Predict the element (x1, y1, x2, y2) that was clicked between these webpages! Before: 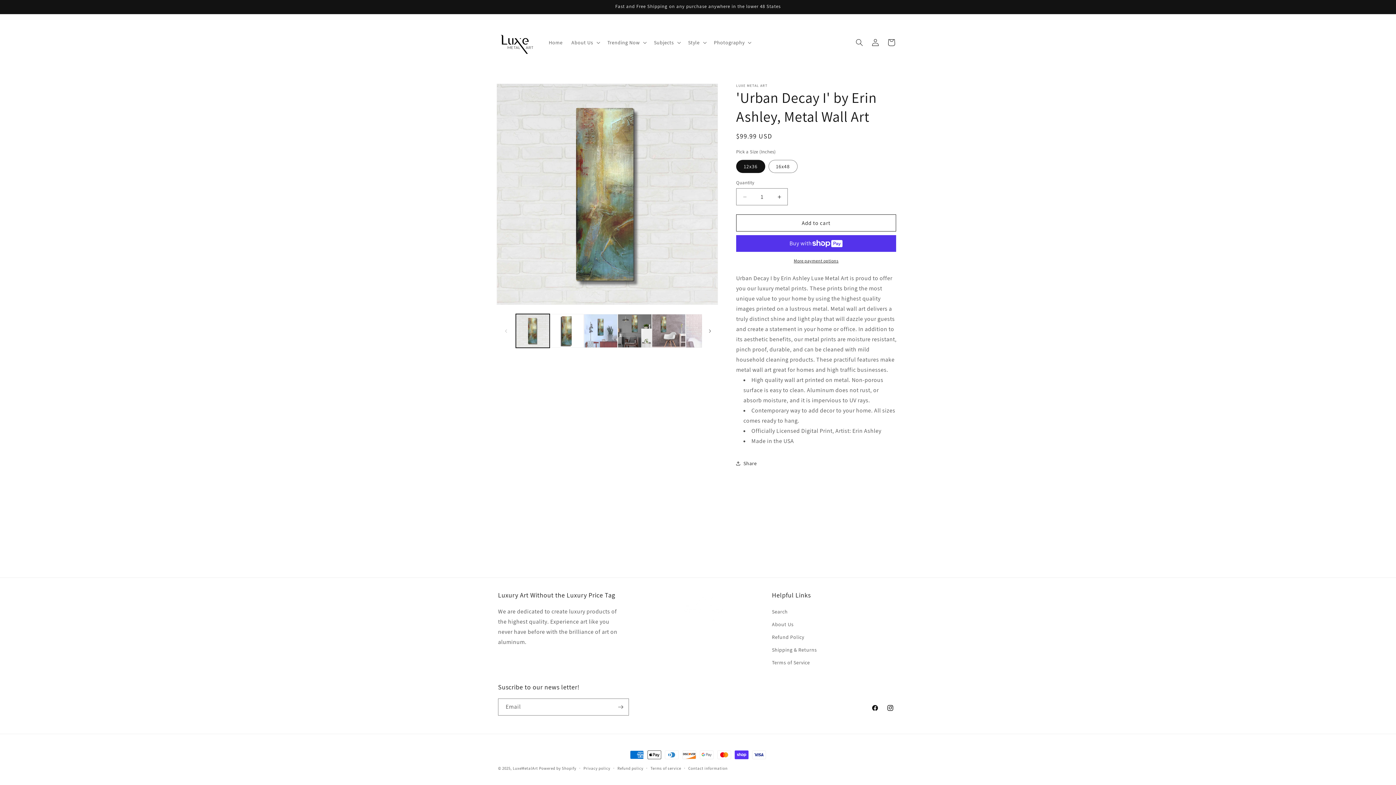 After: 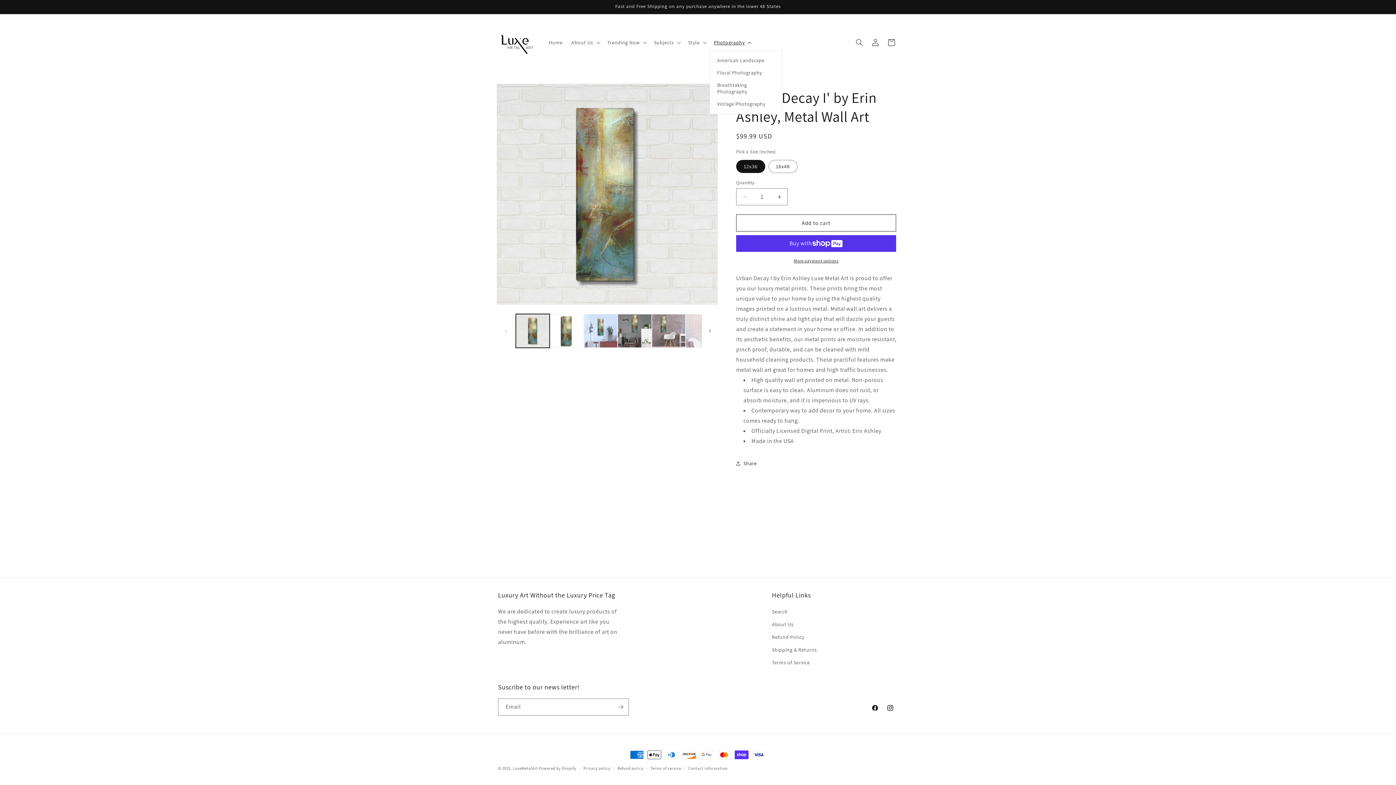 Action: label: Photography bbox: (709, 34, 754, 50)